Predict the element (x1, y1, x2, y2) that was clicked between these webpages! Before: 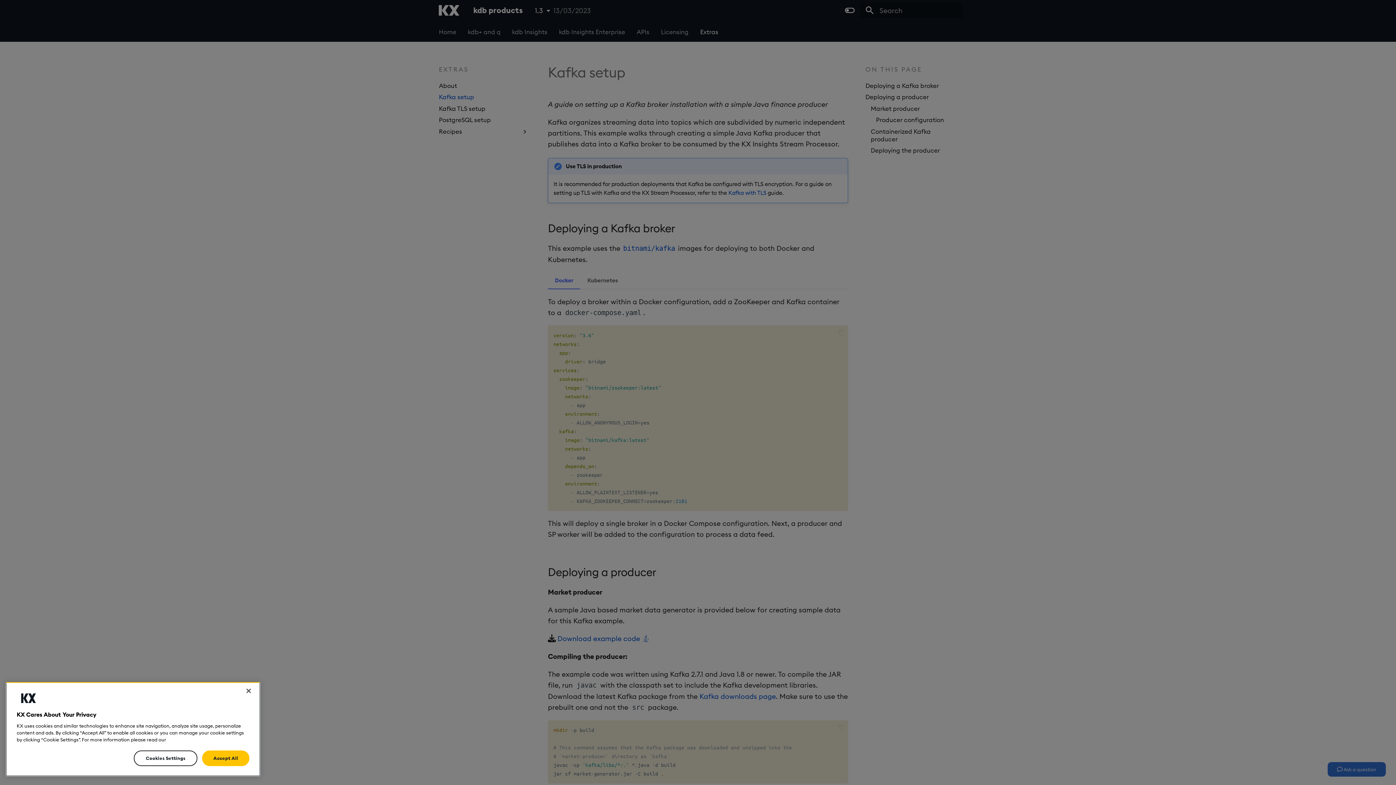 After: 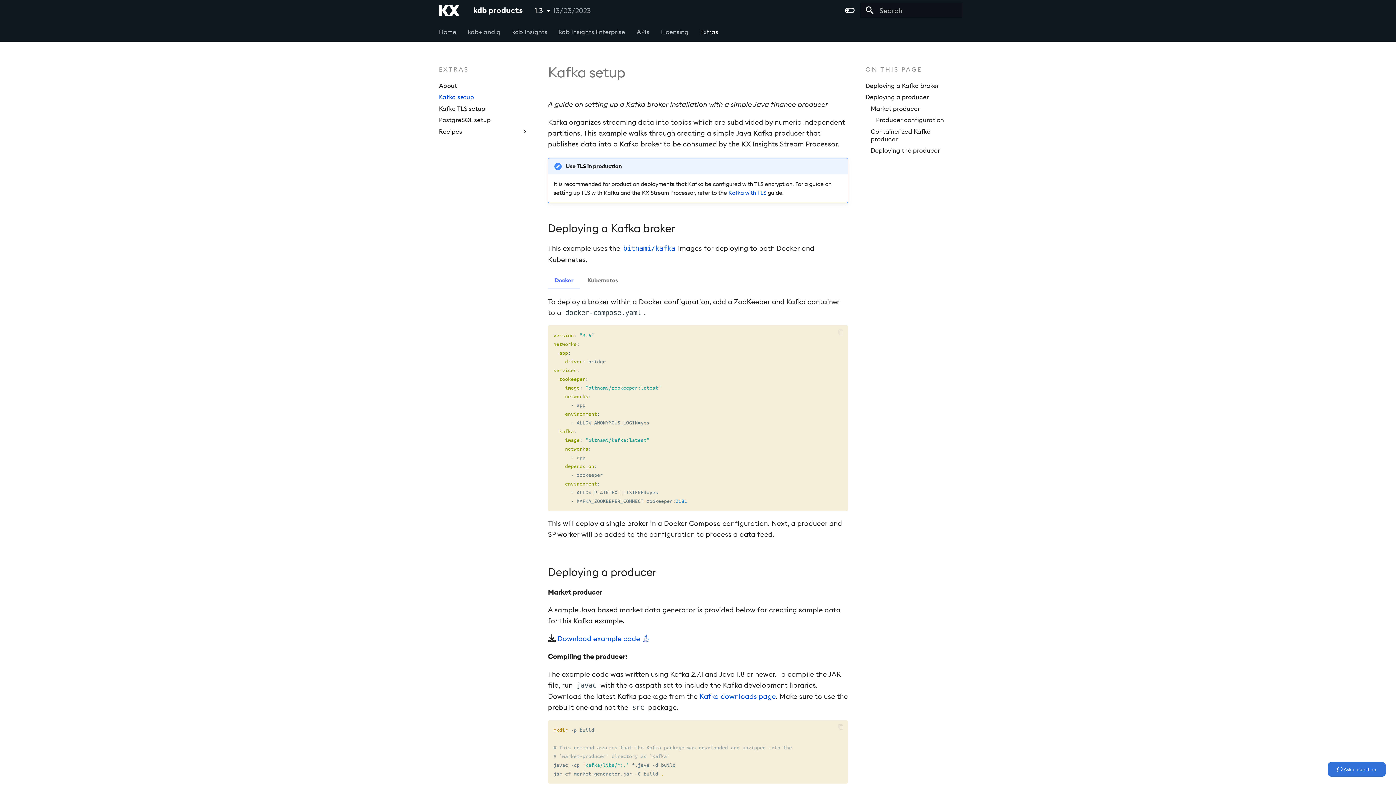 Action: bbox: (202, 776, 249, 792) label: Accept All